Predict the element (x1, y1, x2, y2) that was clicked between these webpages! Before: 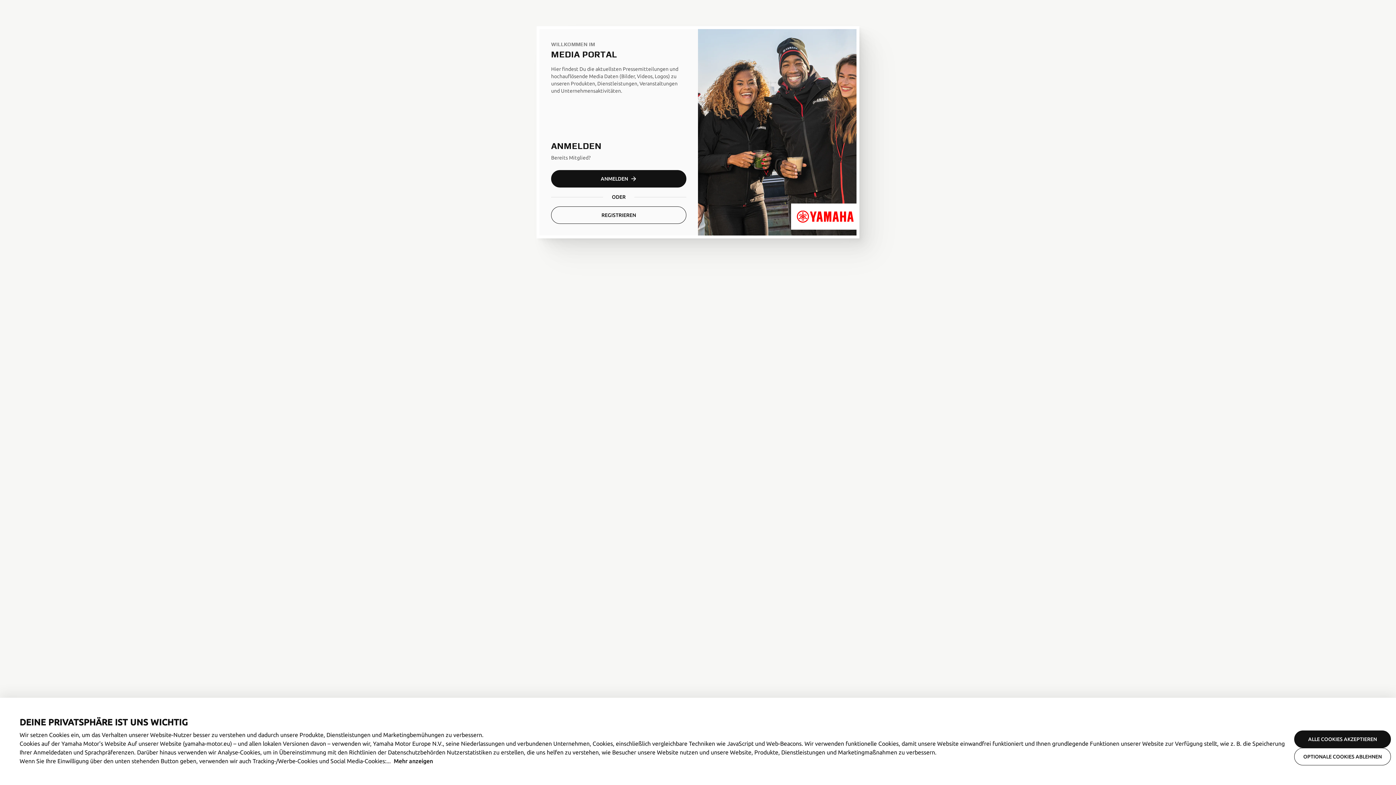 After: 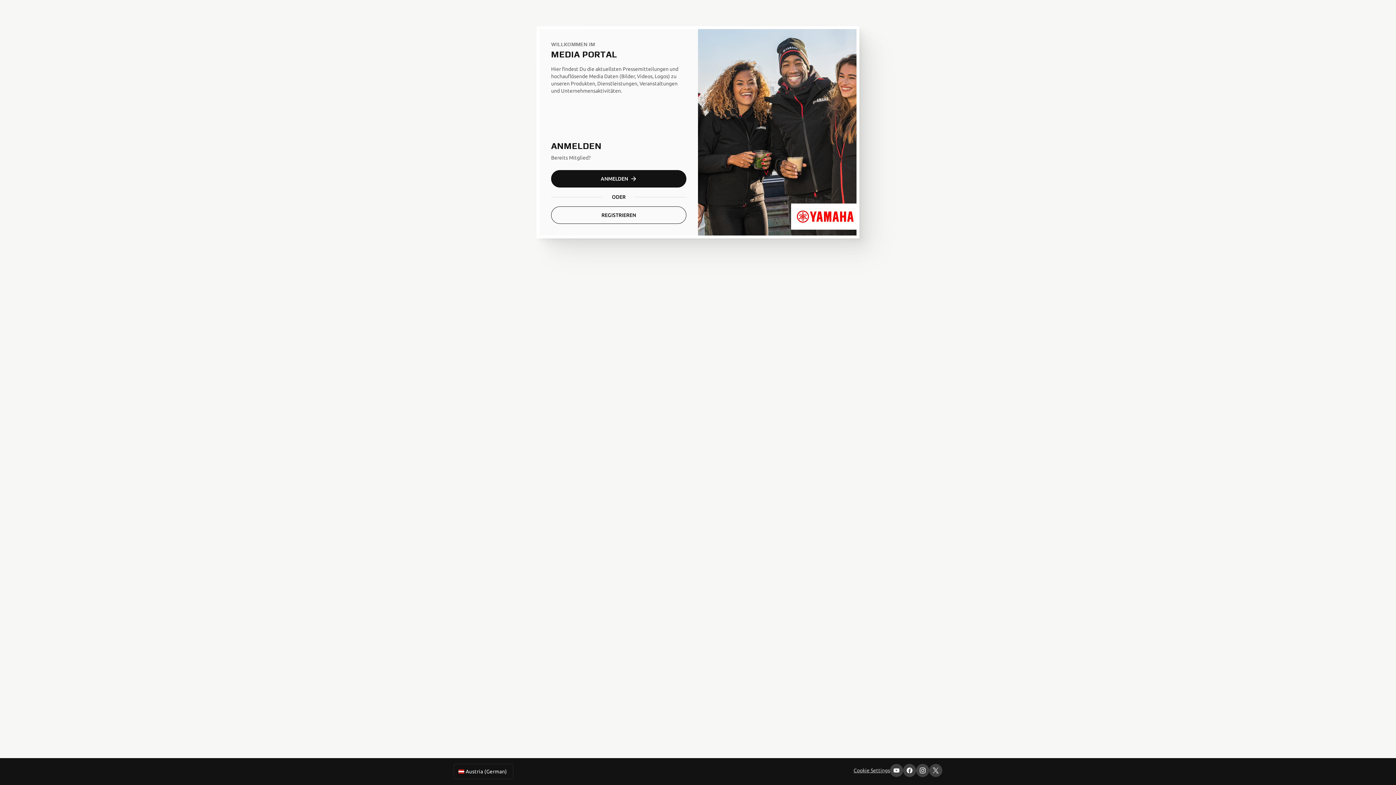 Action: bbox: (1294, 730, 1391, 748) label: ALLE COOKIES AKZEPTIEREN